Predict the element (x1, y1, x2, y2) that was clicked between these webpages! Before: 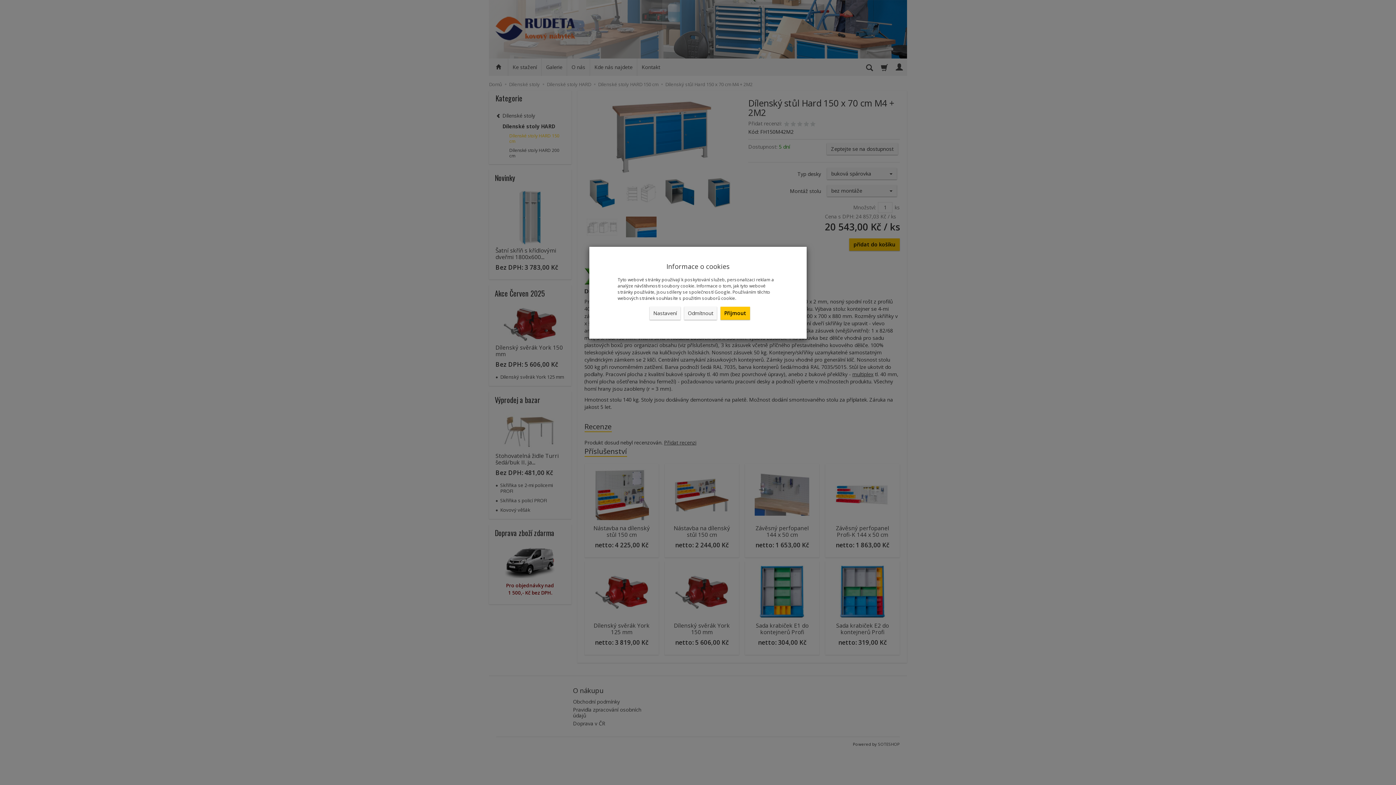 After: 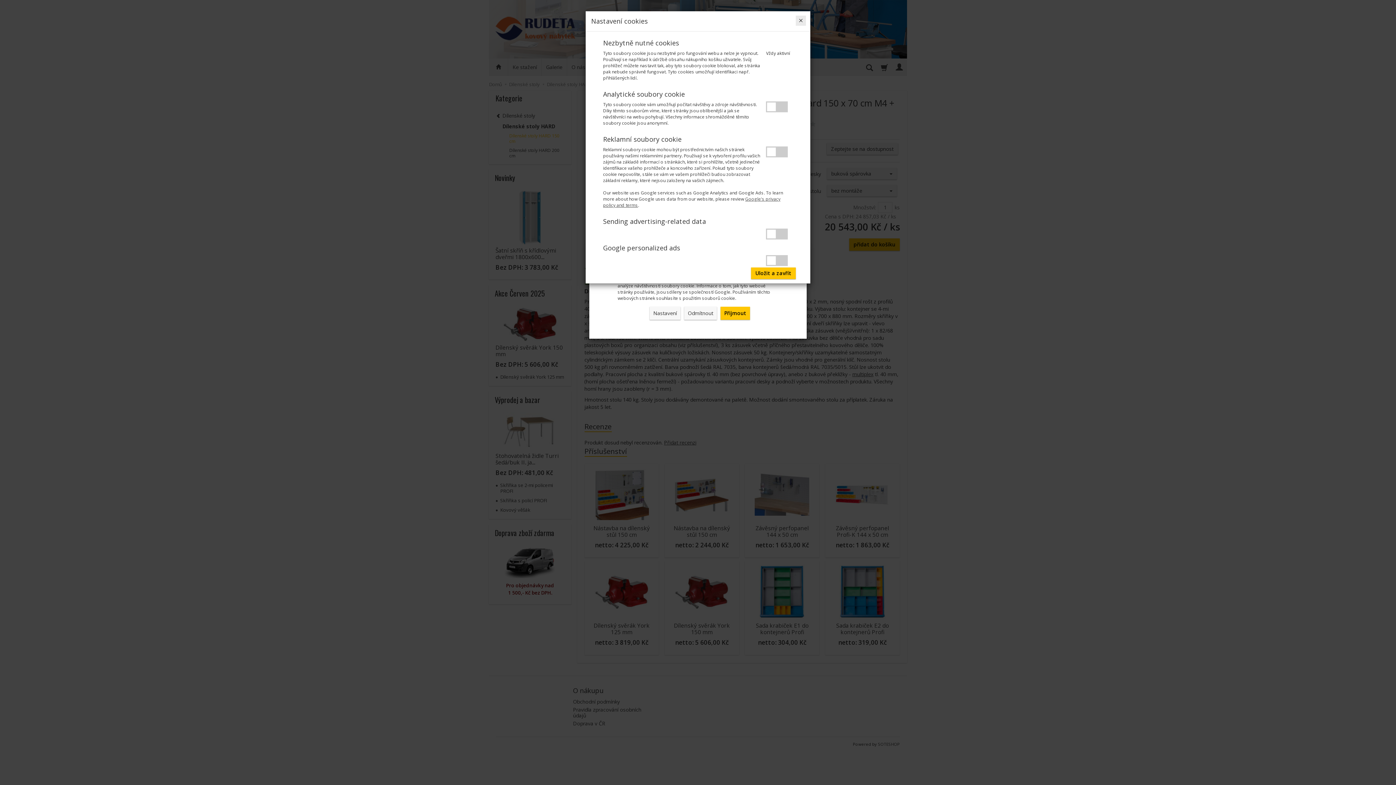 Action: label: Nastavení bbox: (649, 306, 680, 320)